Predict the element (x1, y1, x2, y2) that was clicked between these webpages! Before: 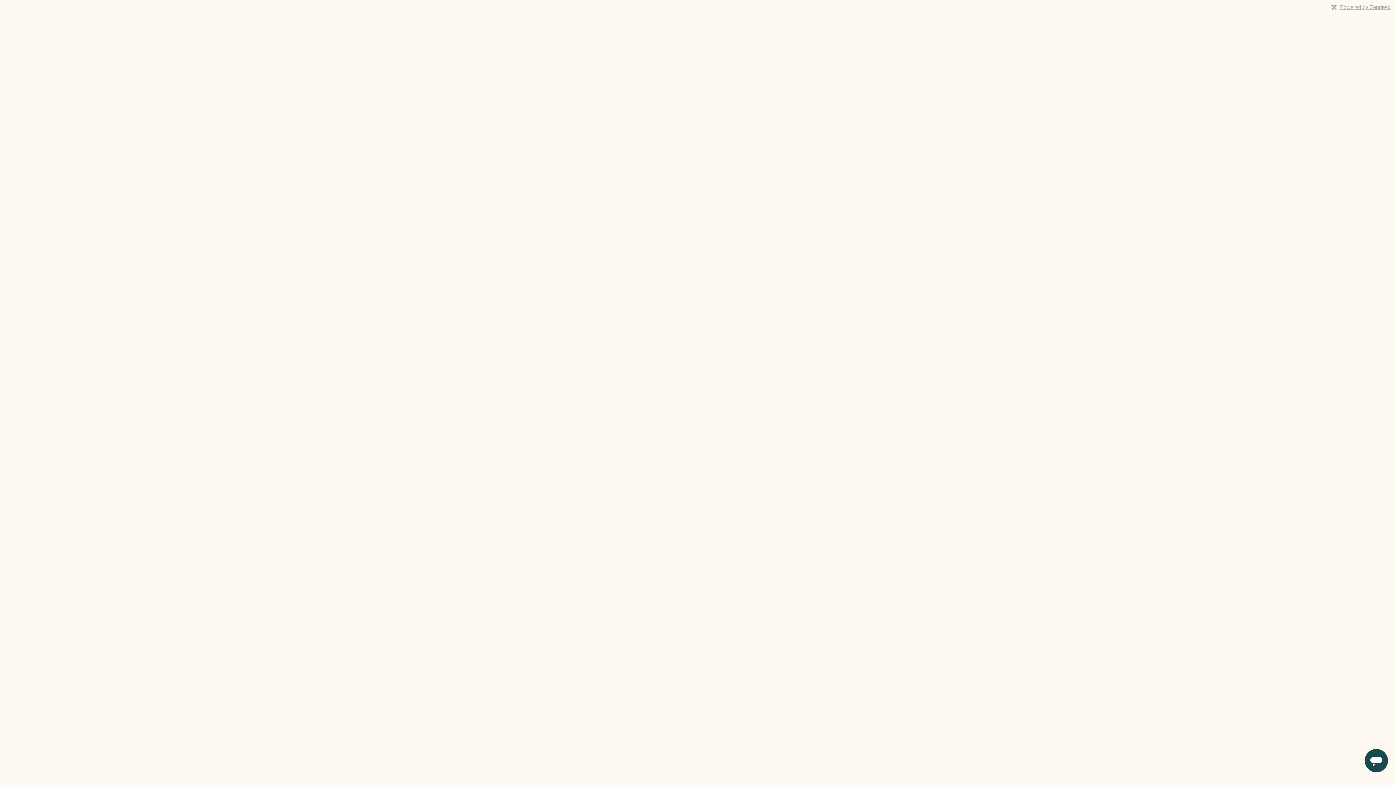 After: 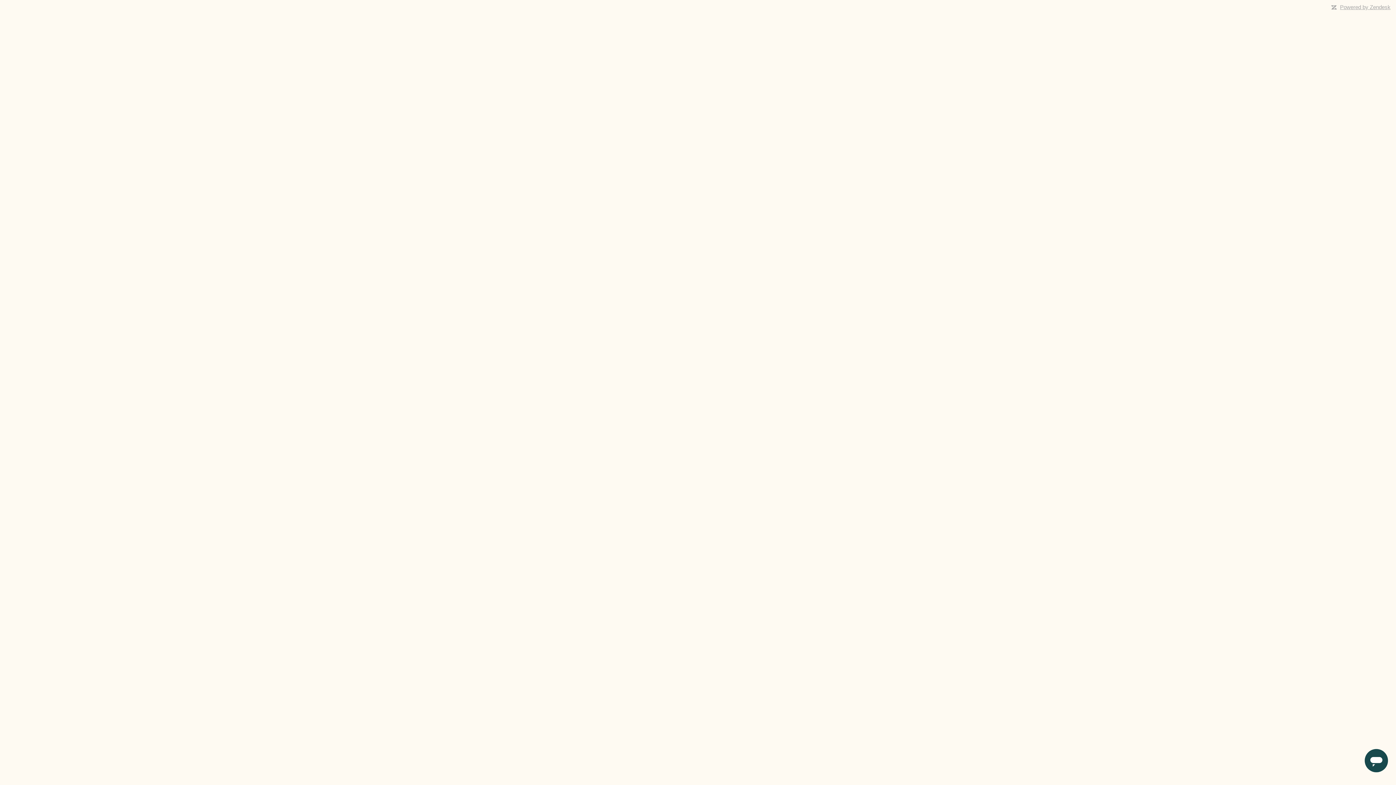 Action: label: Powered by Zendesk bbox: (1340, 4, 1390, 10)